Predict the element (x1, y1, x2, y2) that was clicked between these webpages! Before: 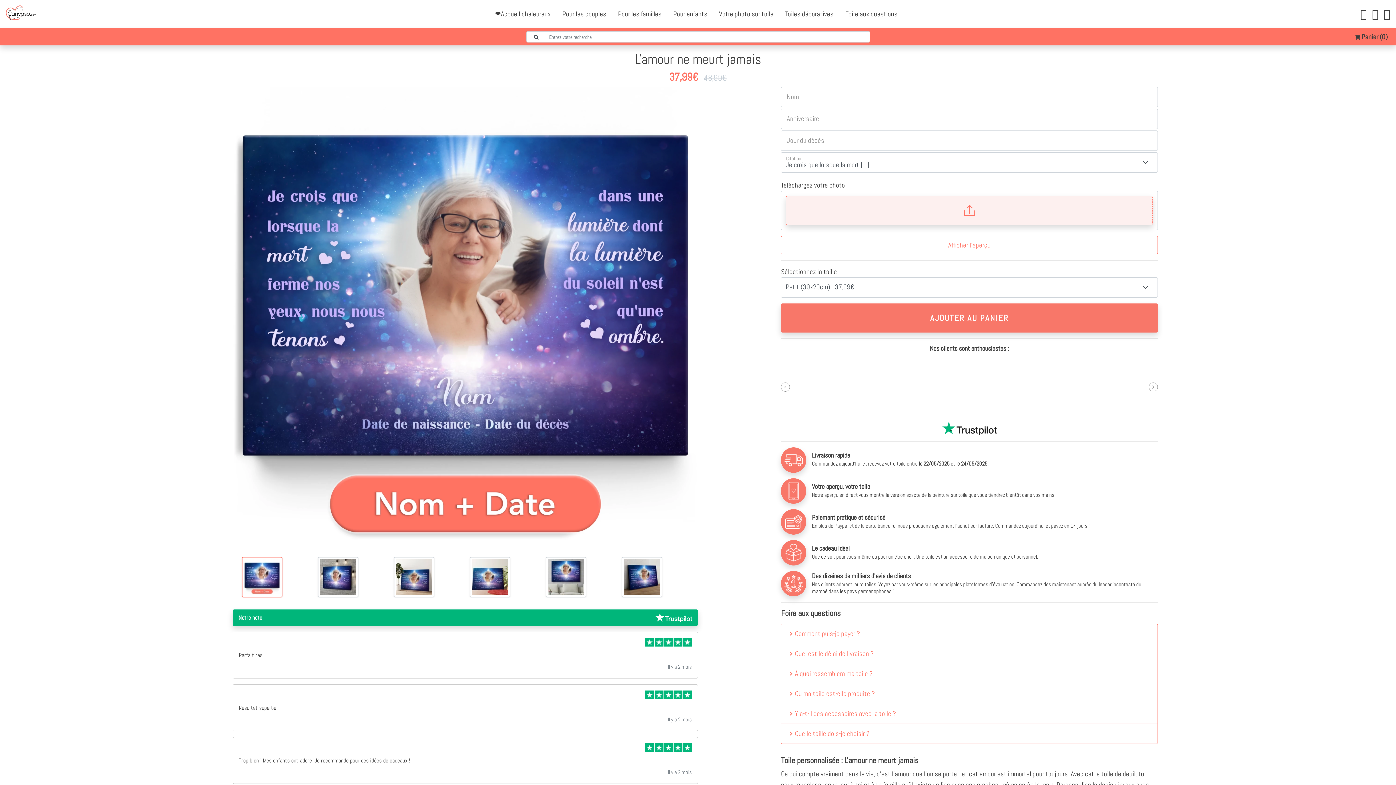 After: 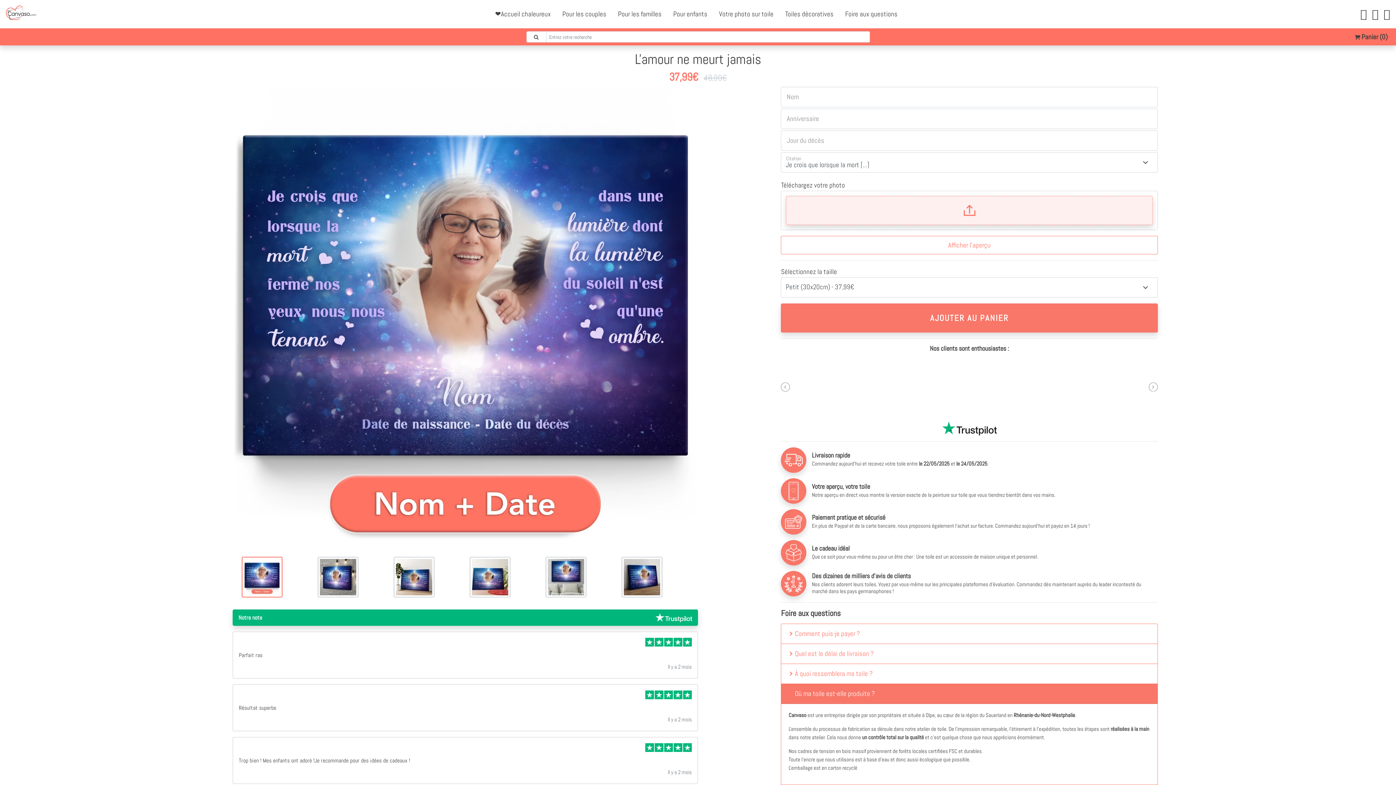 Action: bbox: (795, 689, 875, 698) label: Où ma toile est-elle produite ?